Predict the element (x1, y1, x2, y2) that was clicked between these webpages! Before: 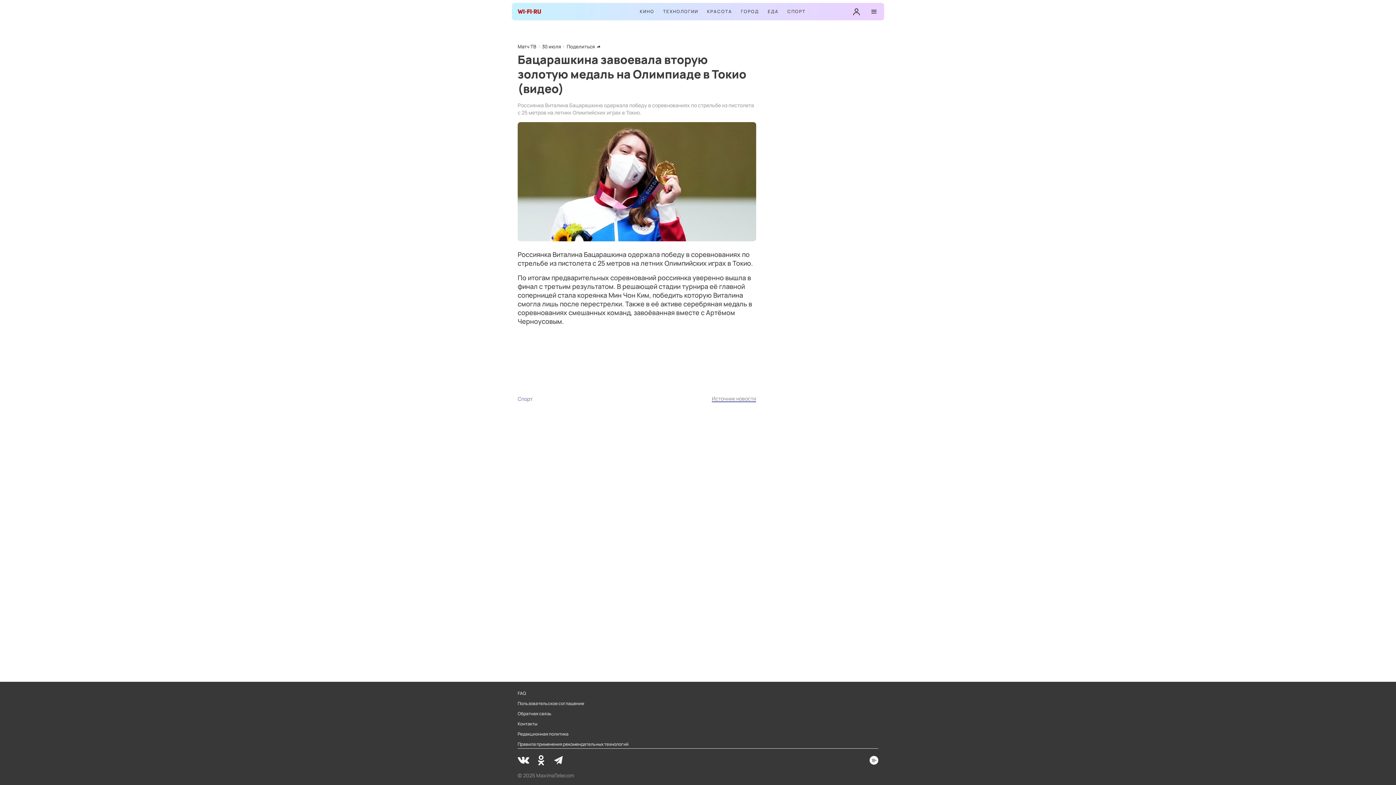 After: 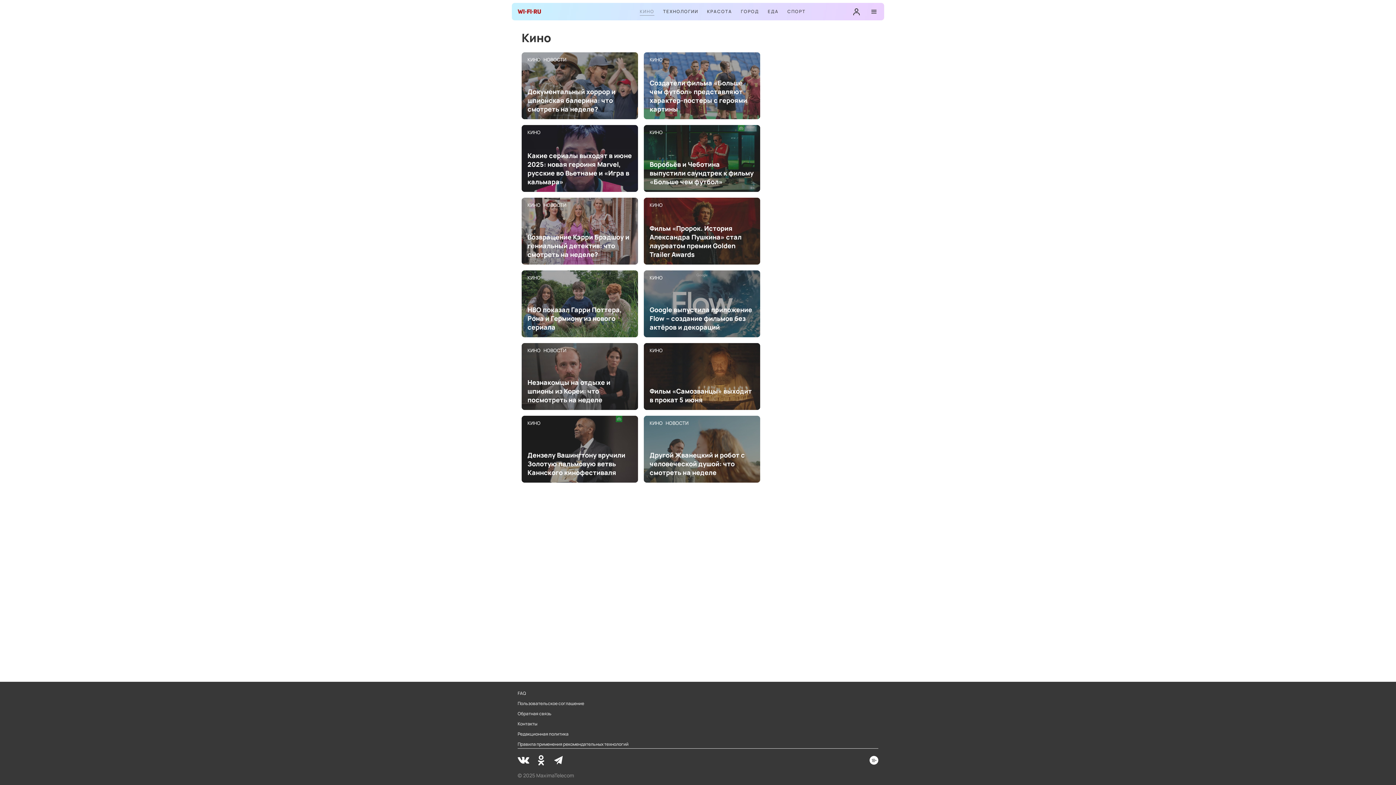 Action: bbox: (640, 8, 654, 15) label: КИНО